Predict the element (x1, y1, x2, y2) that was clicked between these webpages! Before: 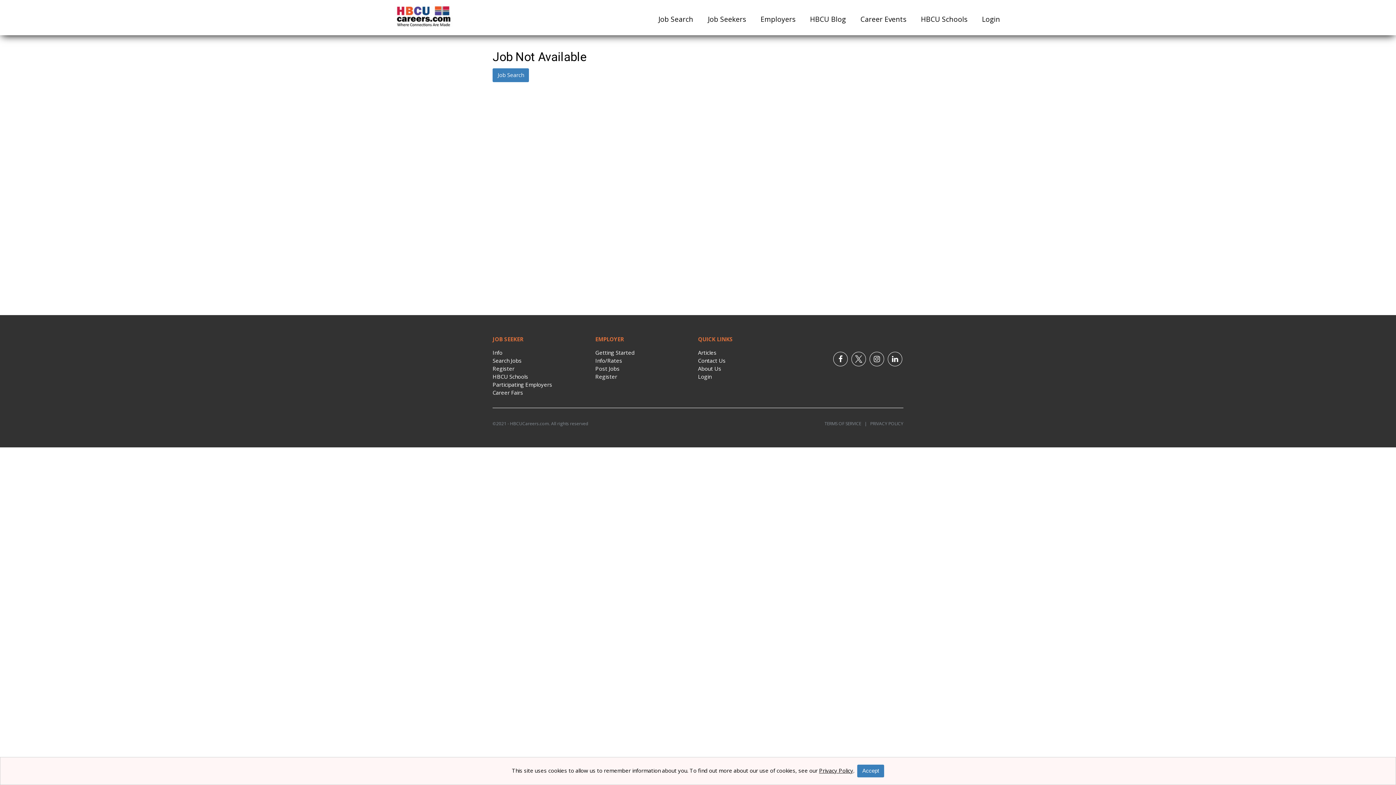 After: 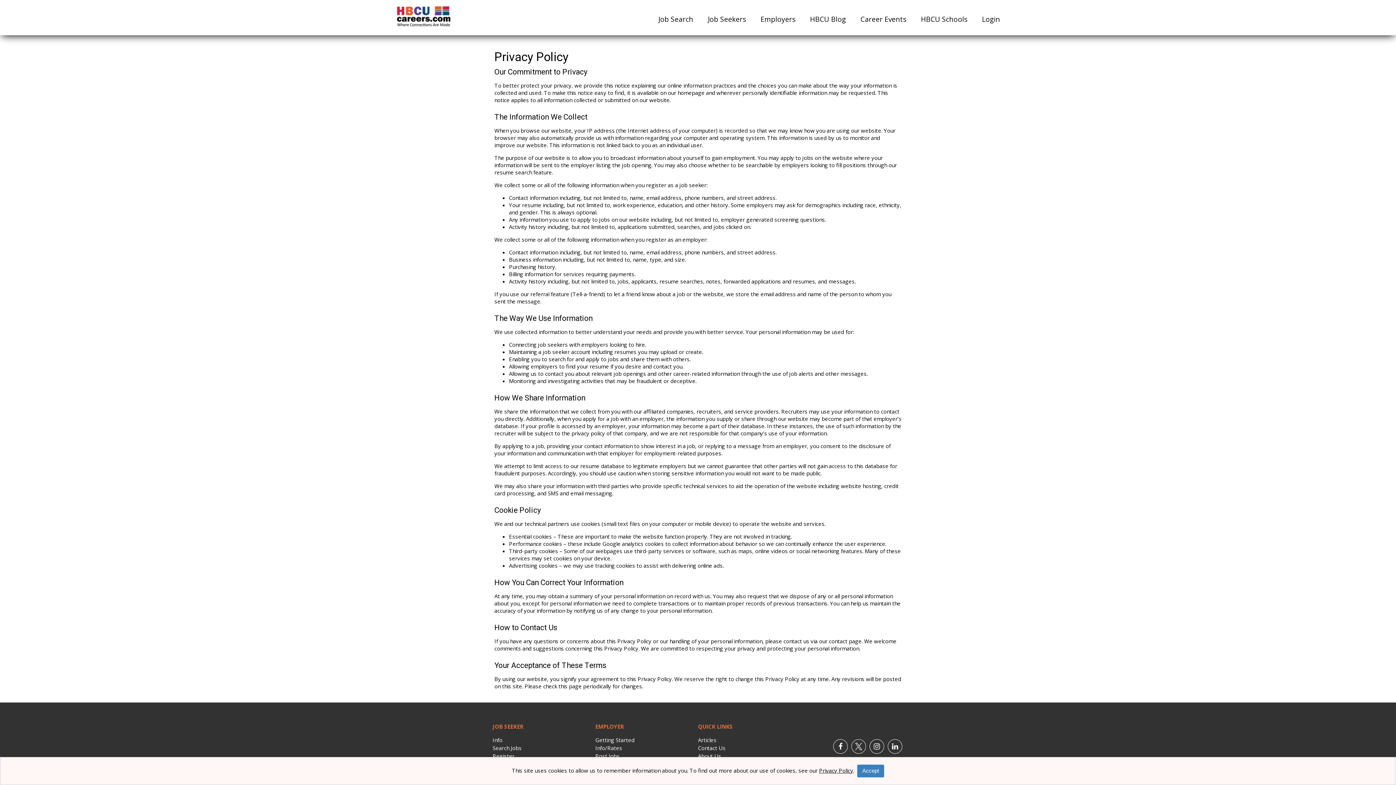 Action: bbox: (867, 420, 903, 426) label:    PRIVACY POLICY